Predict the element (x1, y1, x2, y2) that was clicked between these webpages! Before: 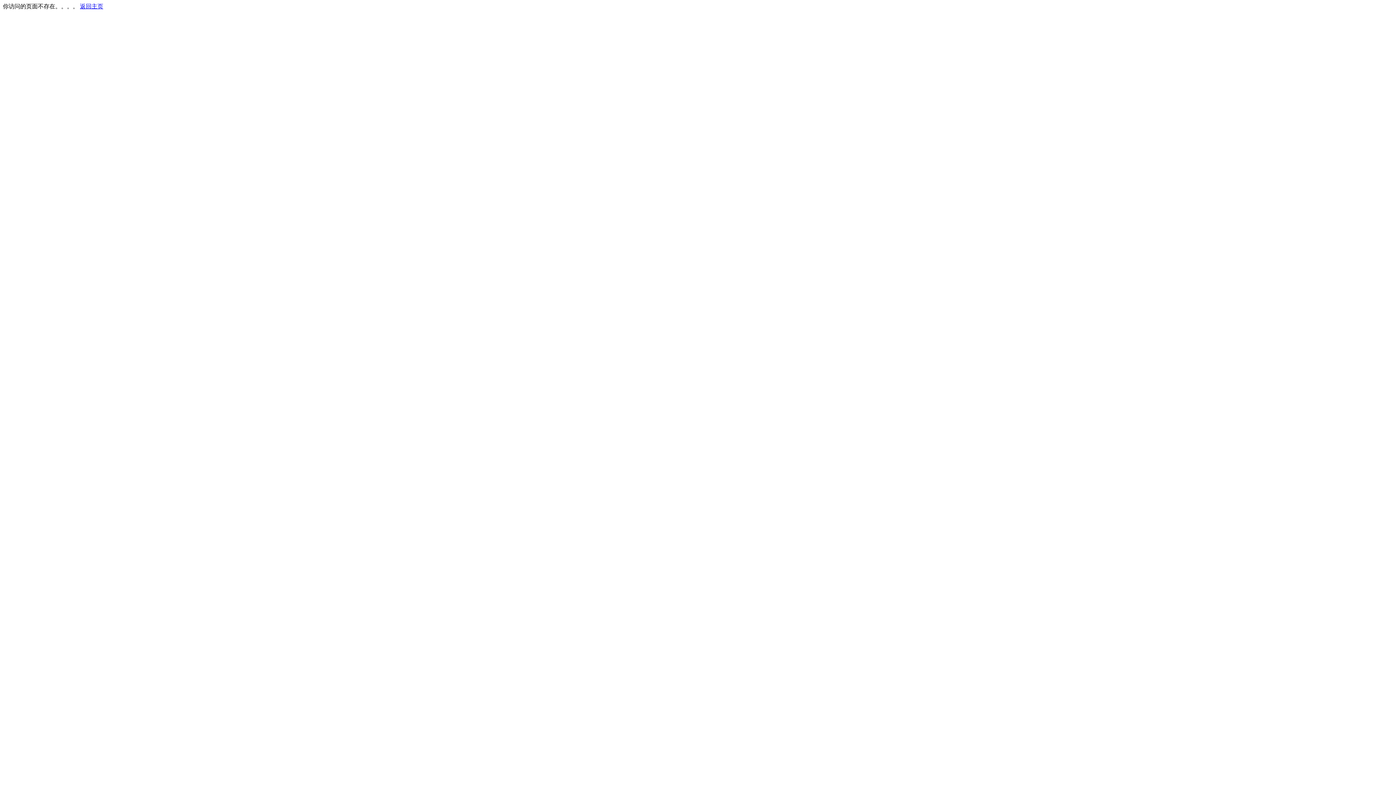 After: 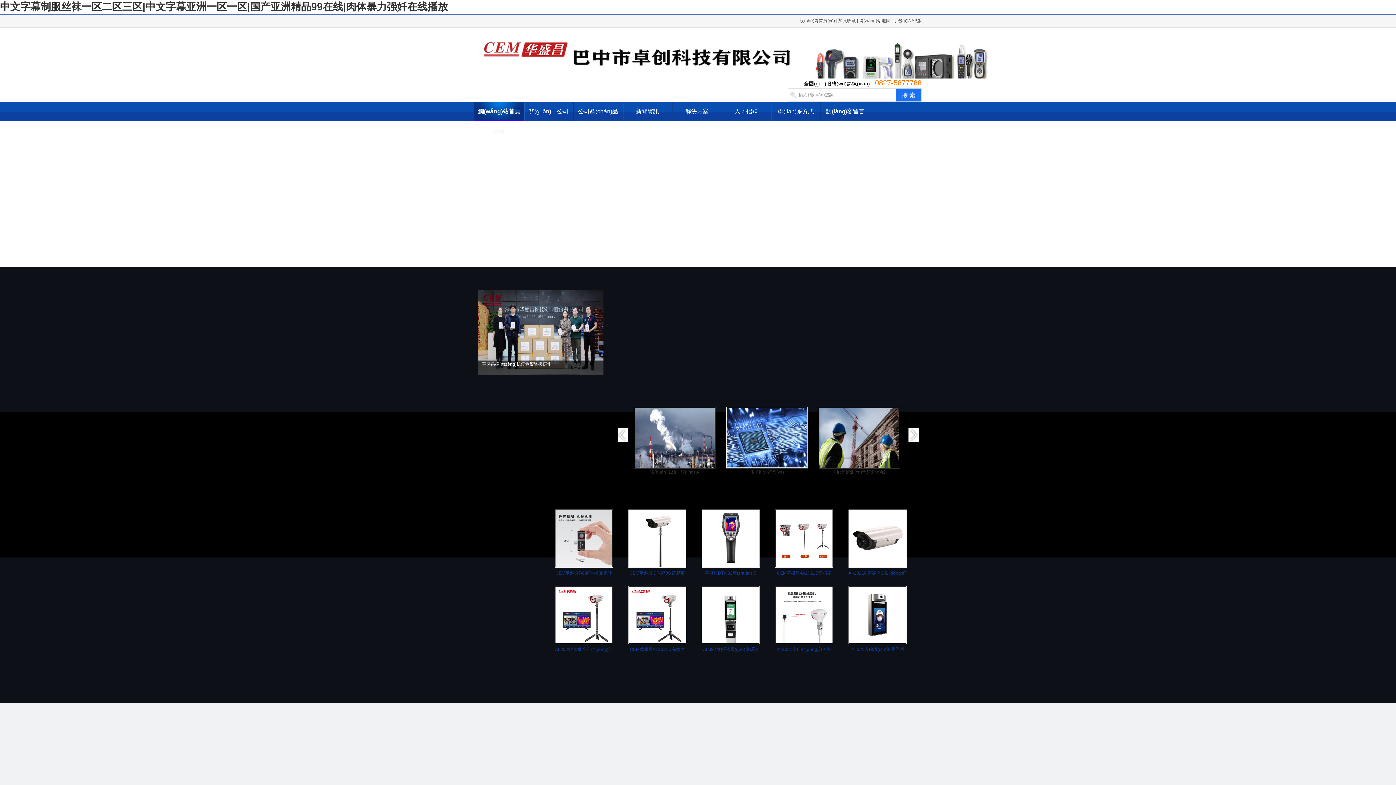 Action: bbox: (80, 3, 103, 9) label: 返回主页